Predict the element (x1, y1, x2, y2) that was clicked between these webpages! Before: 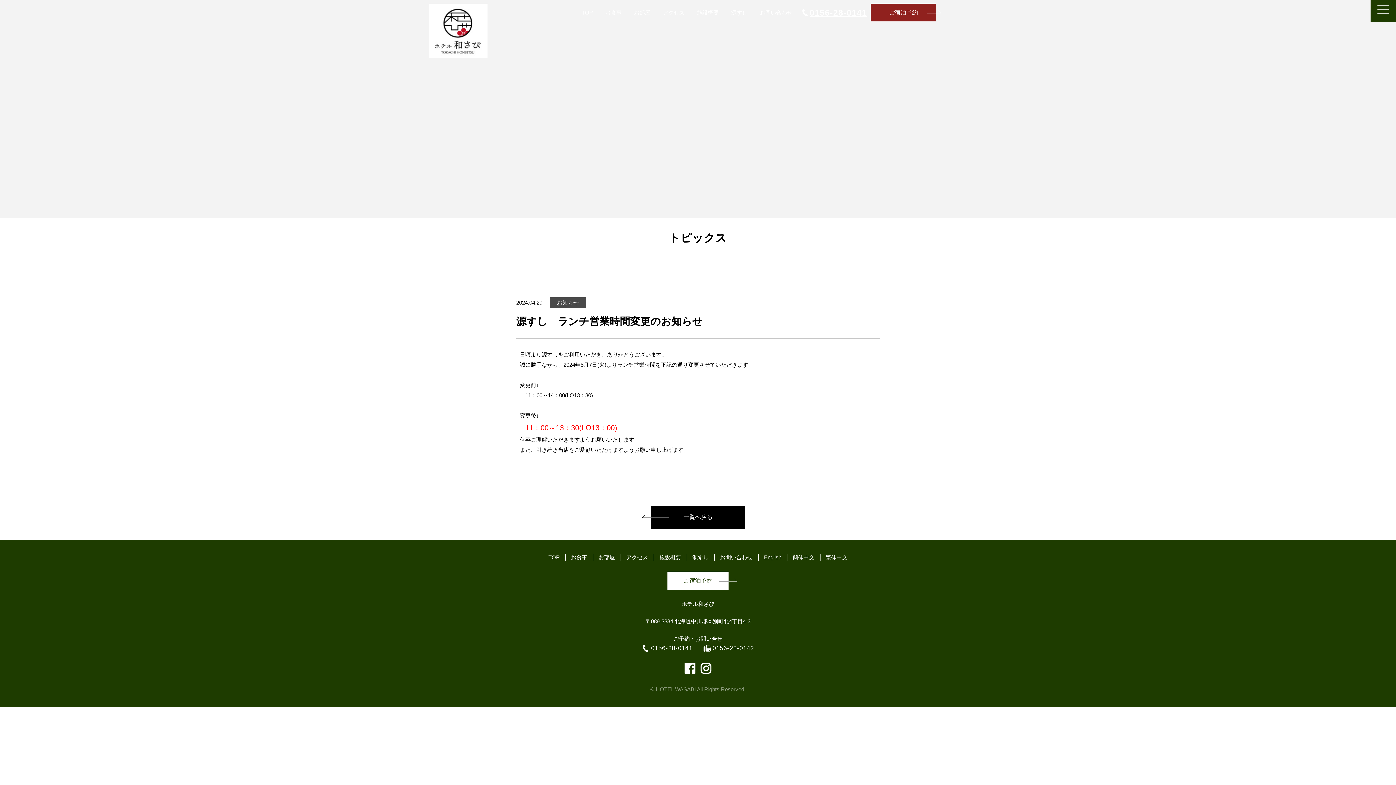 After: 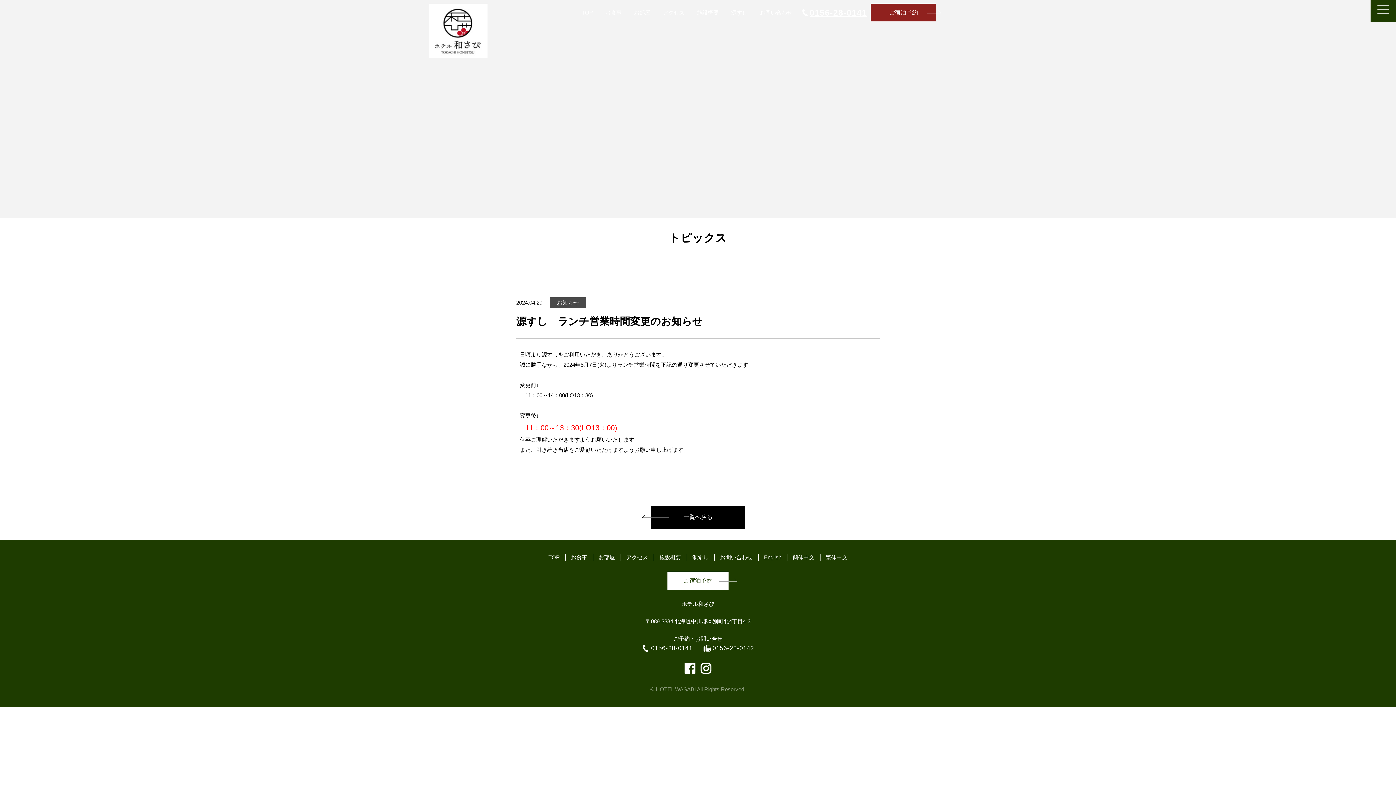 Action: label: 0156-28-0141 bbox: (642, 645, 692, 652)